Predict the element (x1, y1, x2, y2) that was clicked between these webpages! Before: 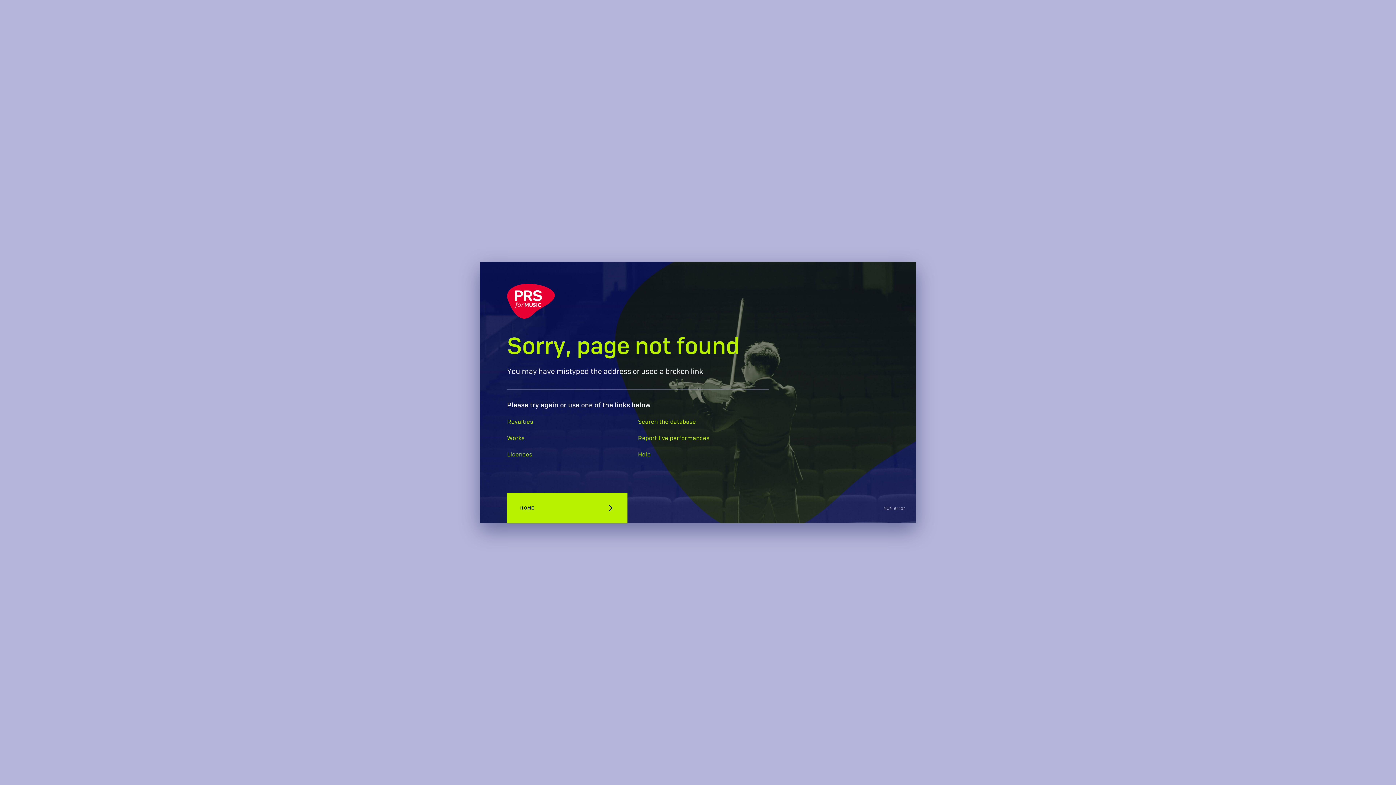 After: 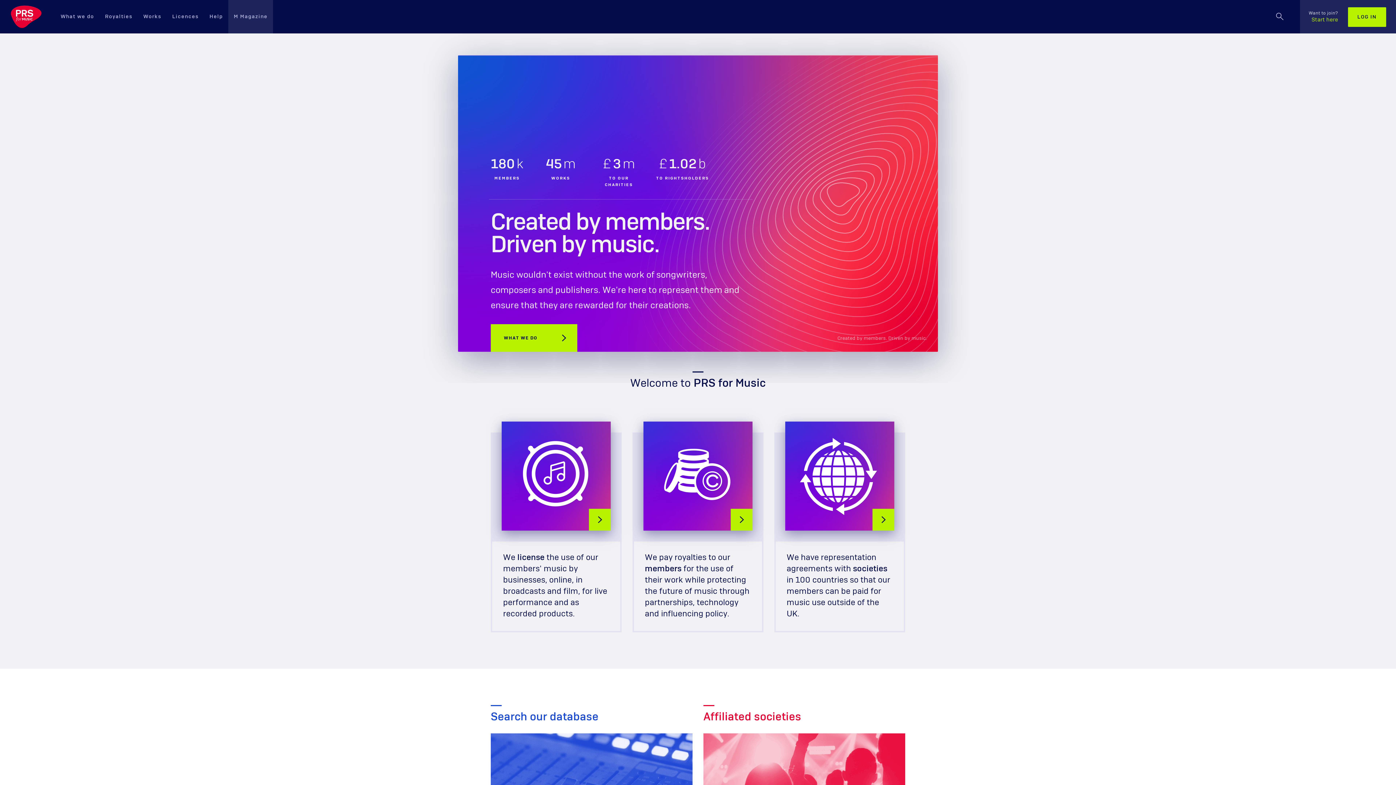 Action: bbox: (507, 283, 554, 322)